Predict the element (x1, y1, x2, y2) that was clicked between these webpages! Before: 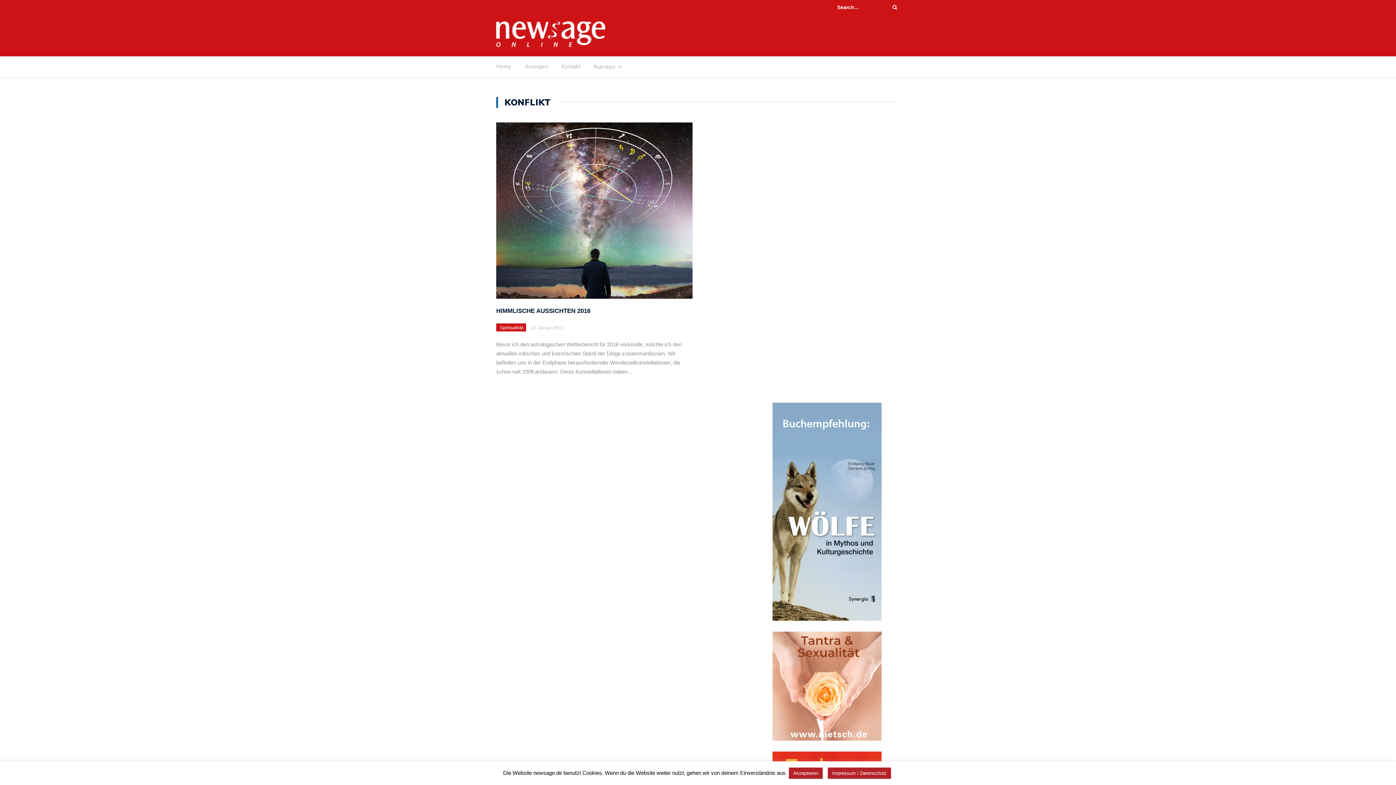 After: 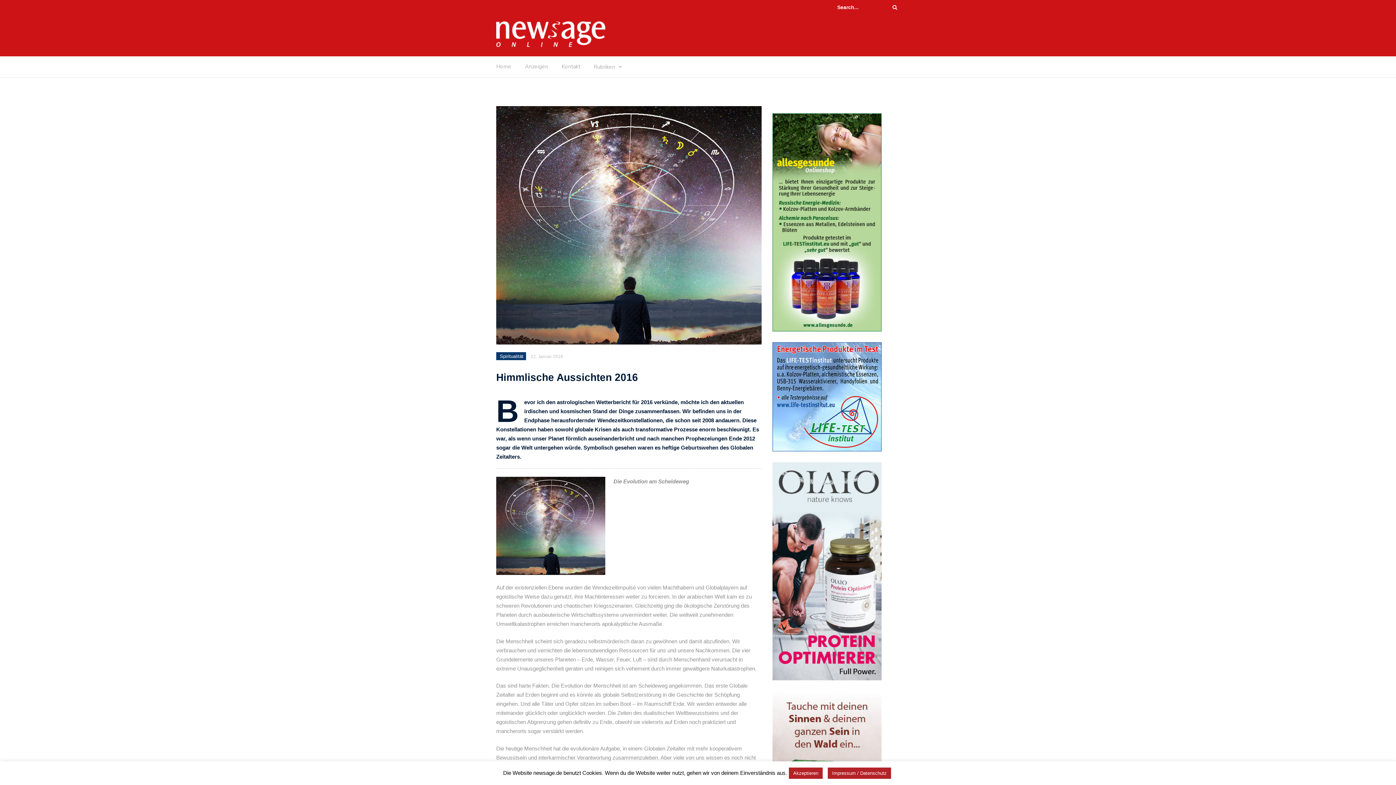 Action: bbox: (496, 207, 692, 213)